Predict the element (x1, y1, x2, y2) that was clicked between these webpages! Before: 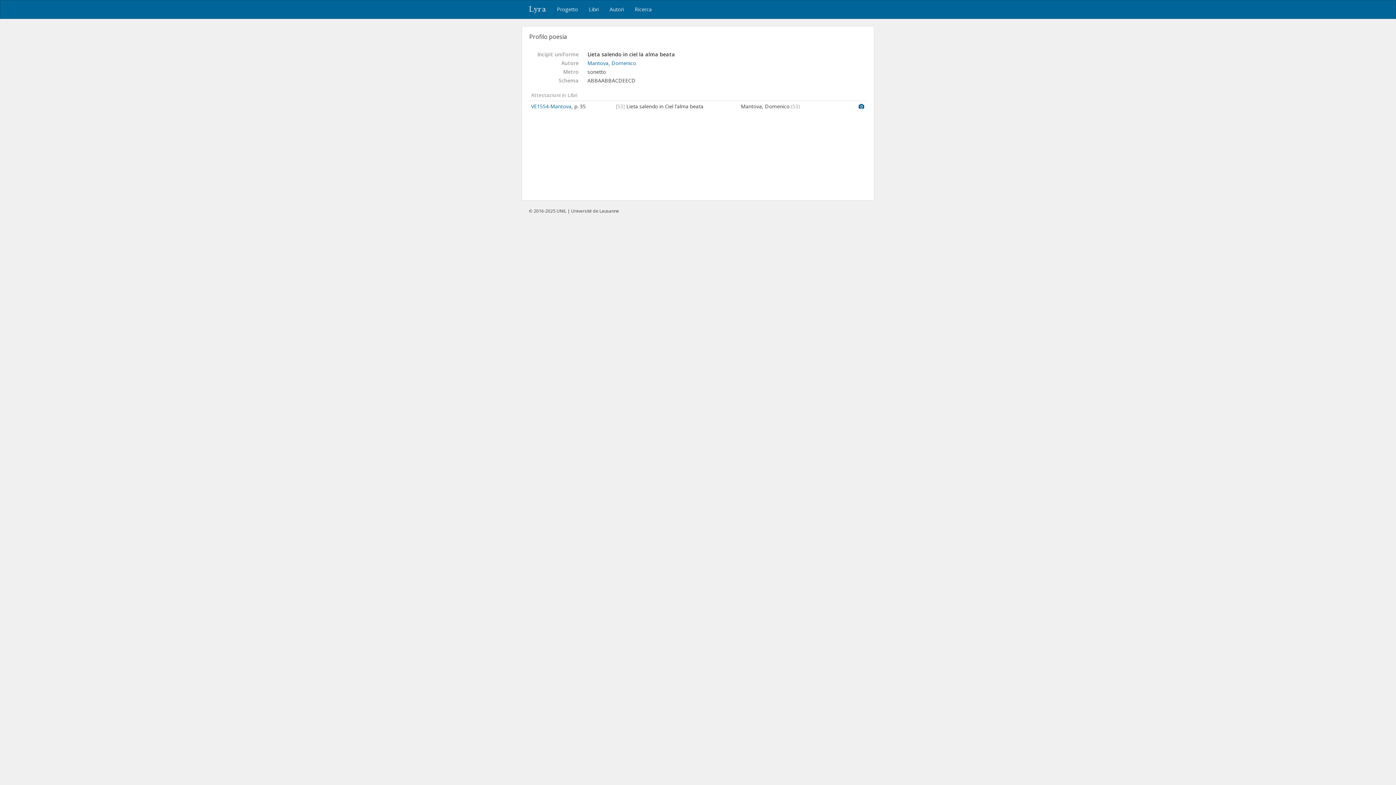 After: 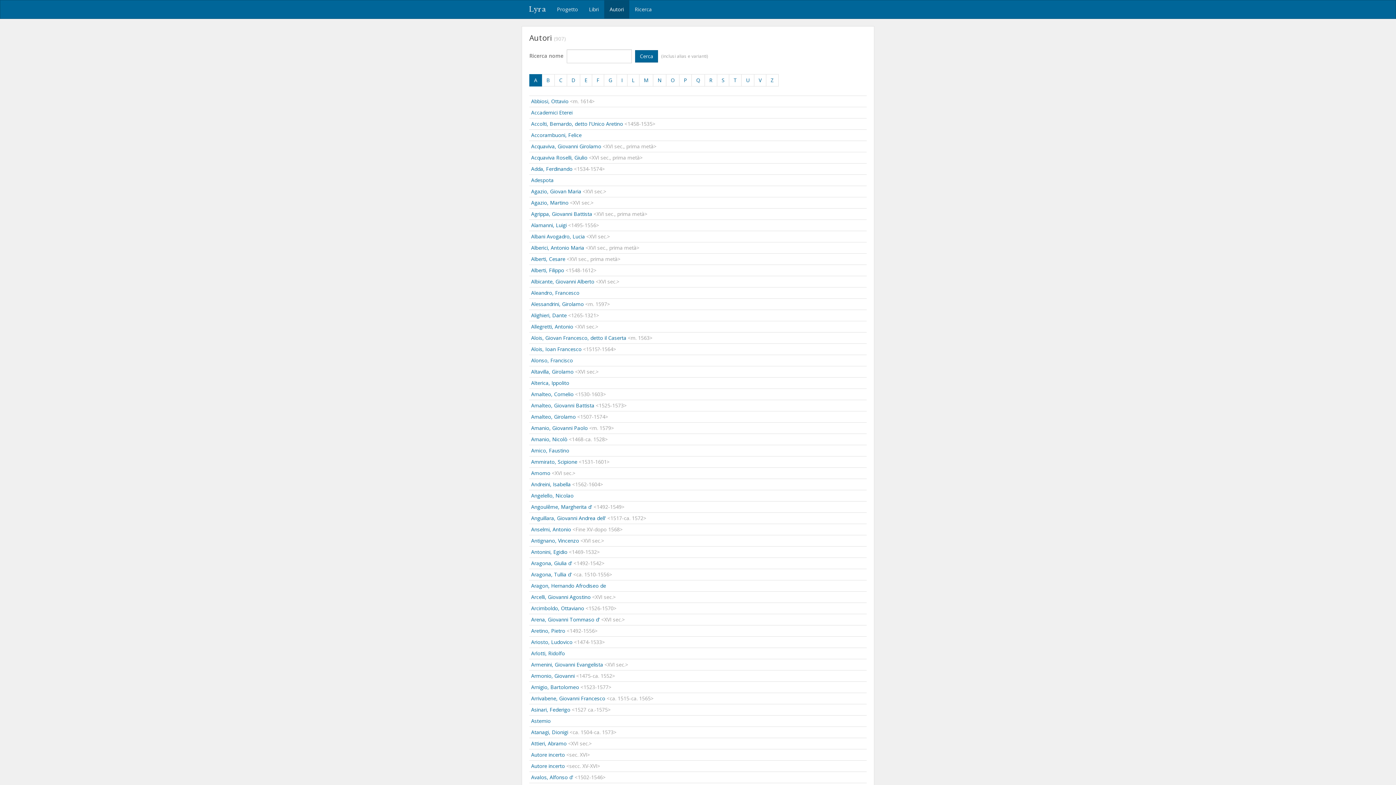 Action: label: Autori bbox: (604, 0, 629, 18)